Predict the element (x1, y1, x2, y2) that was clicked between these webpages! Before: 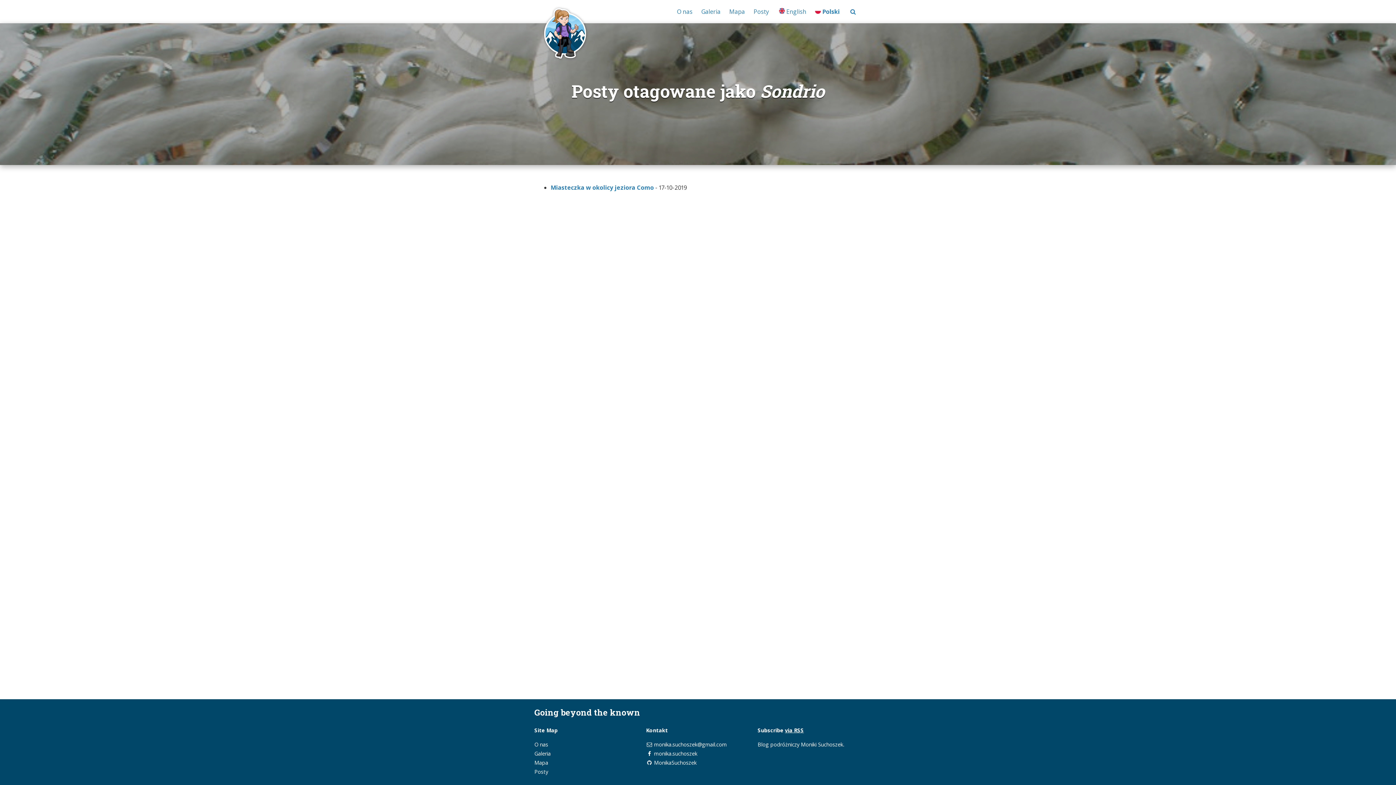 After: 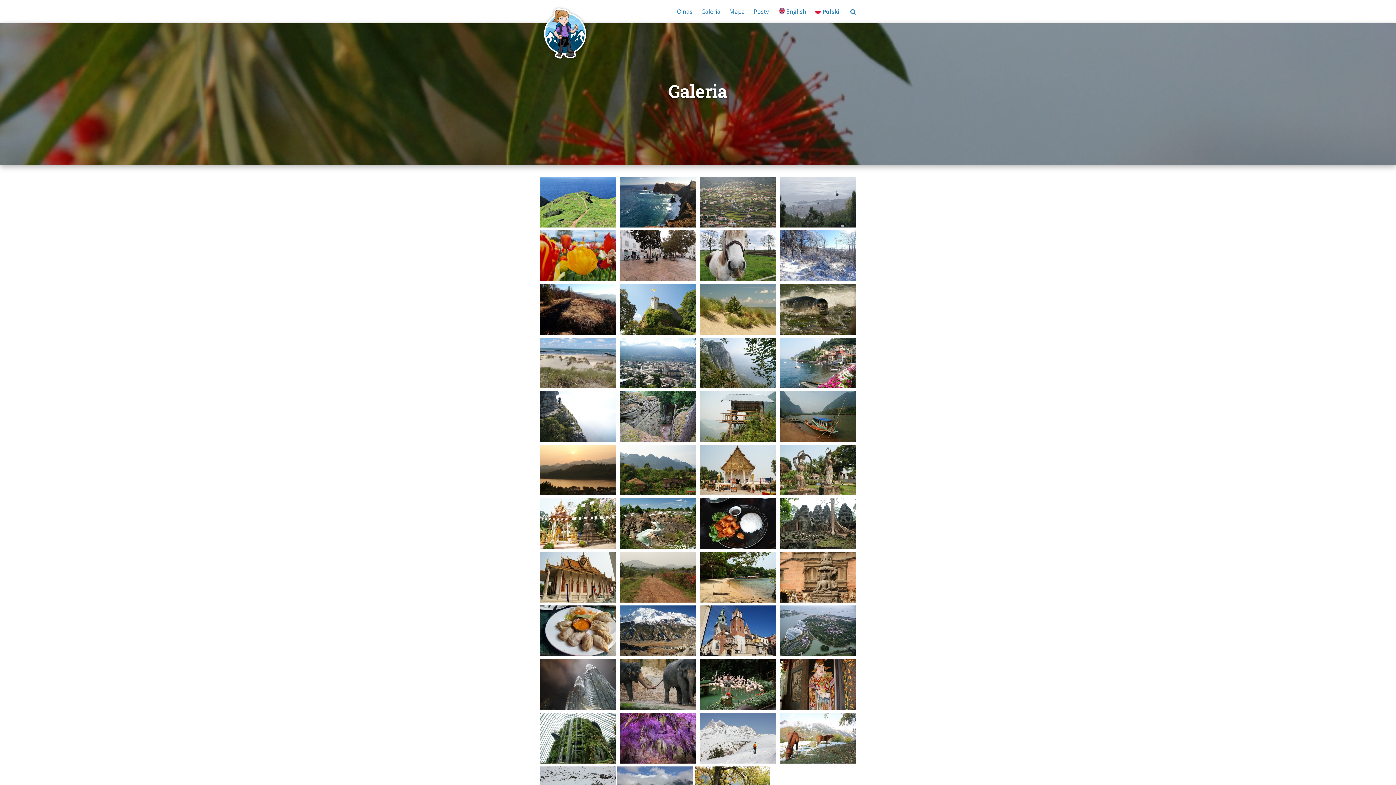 Action: bbox: (534, 750, 550, 757) label: Galeria